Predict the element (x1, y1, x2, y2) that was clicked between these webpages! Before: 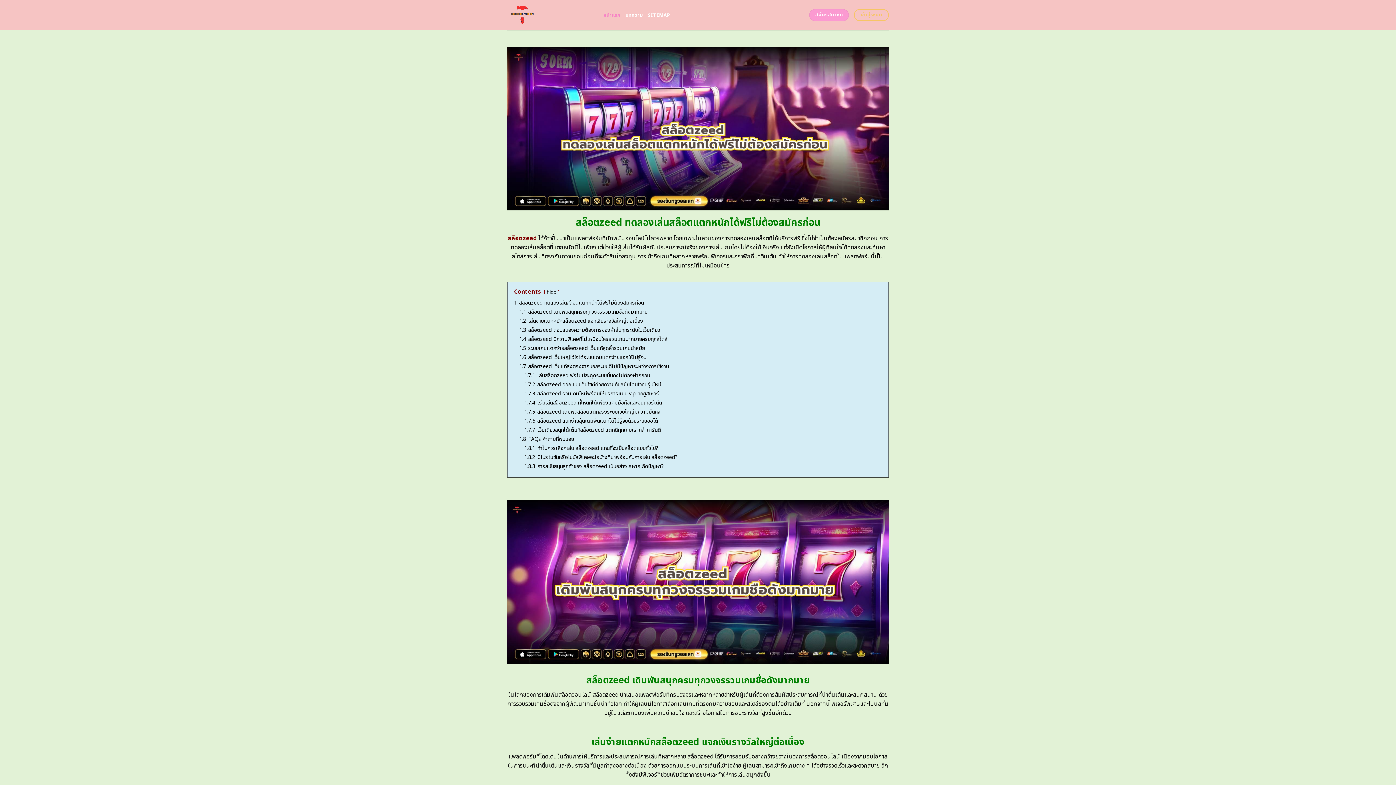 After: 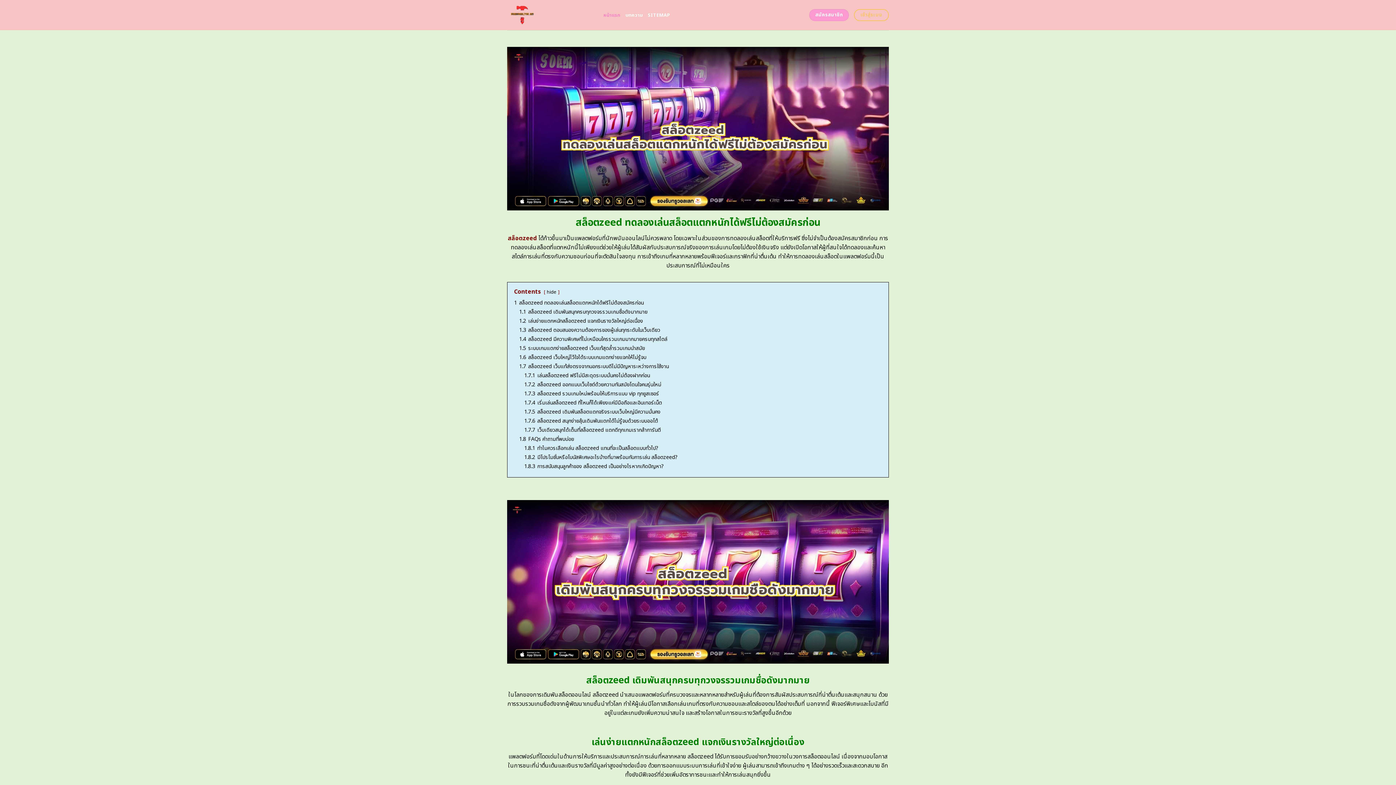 Action: bbox: (507, 0, 592, 30)